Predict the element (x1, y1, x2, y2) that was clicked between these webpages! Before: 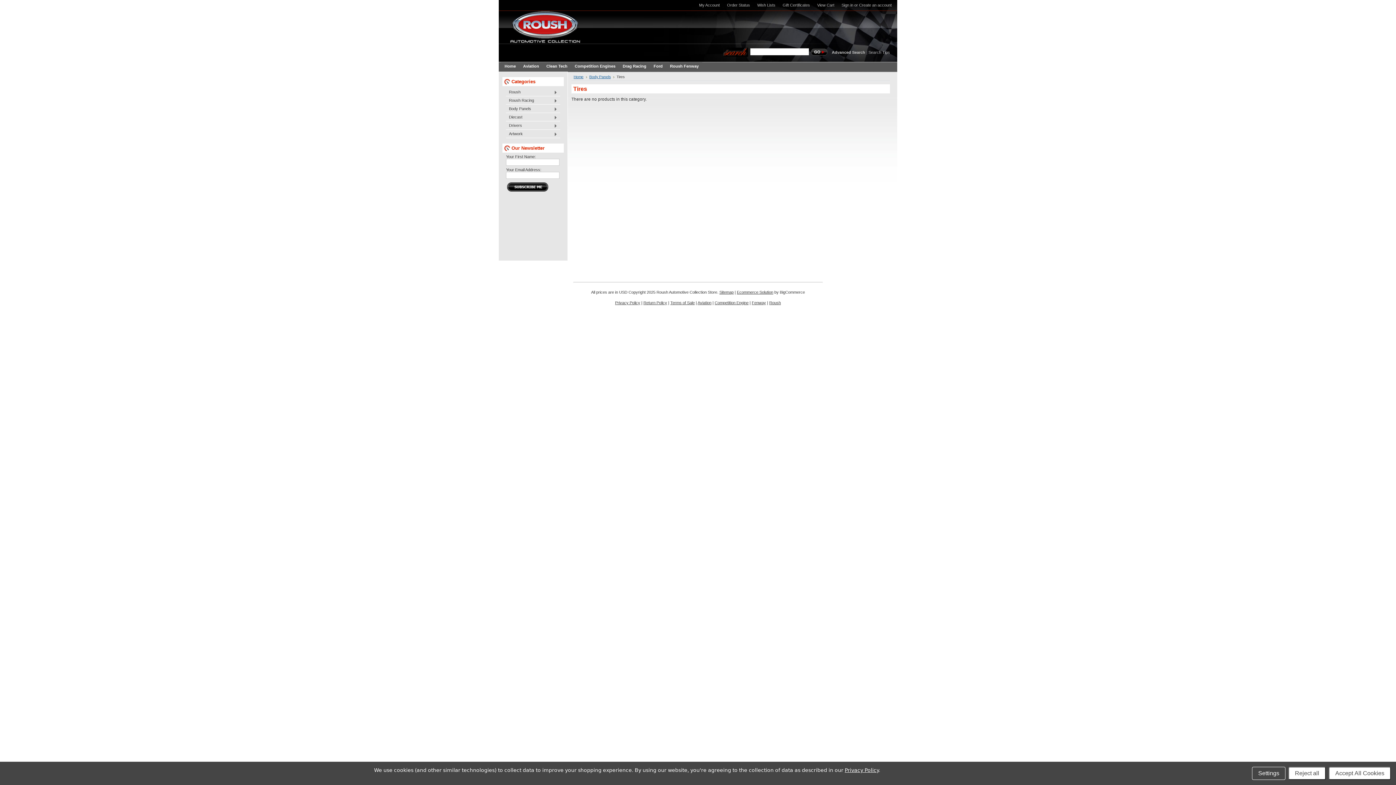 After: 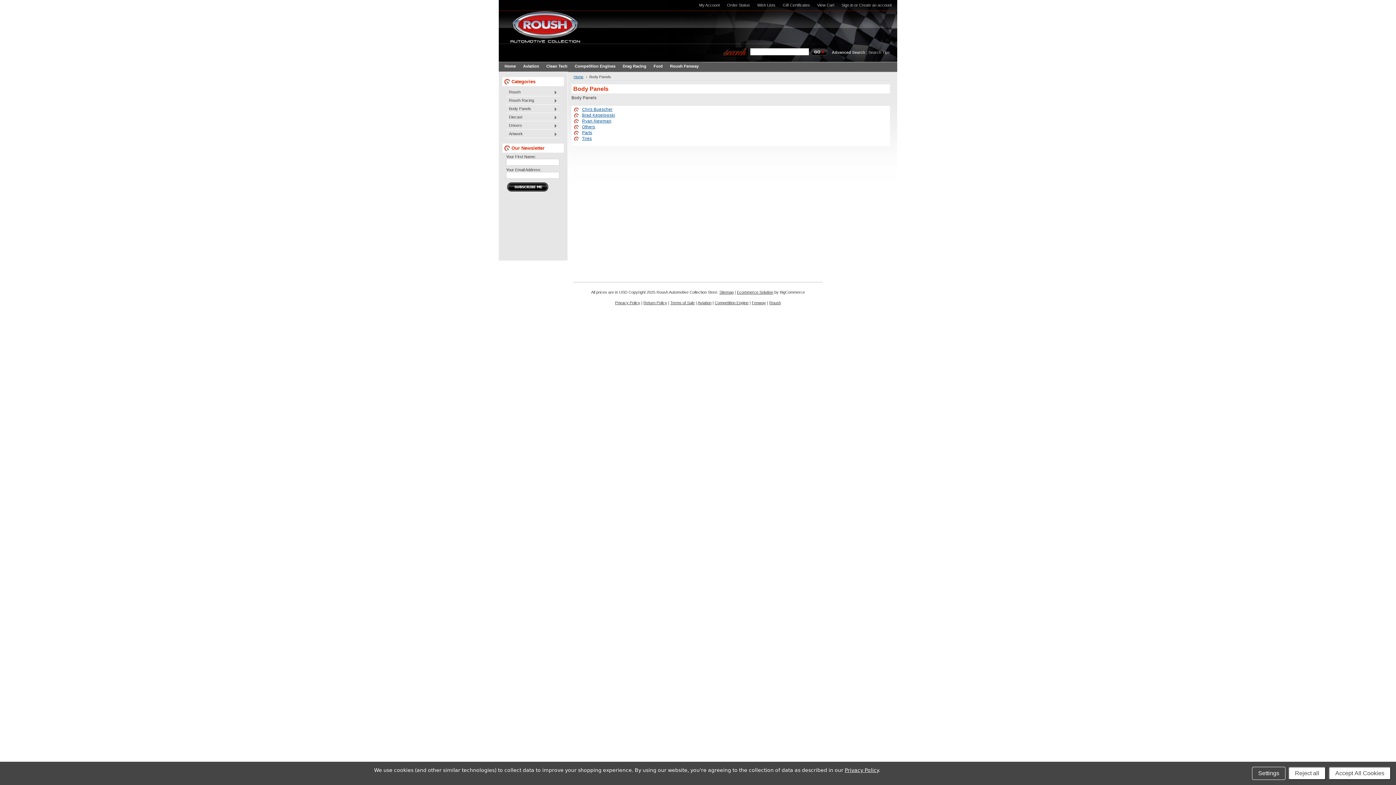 Action: bbox: (589, 74, 614, 78) label: Body Panels